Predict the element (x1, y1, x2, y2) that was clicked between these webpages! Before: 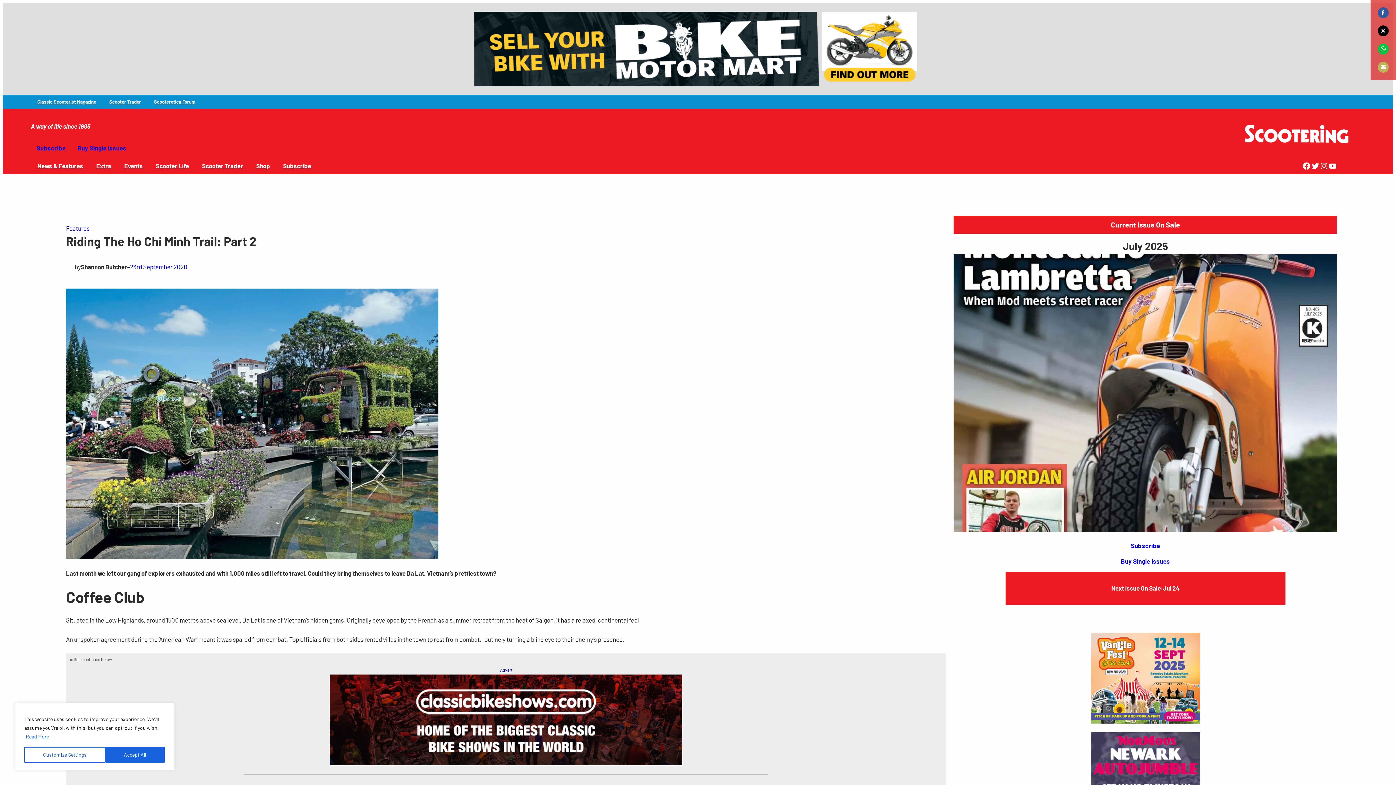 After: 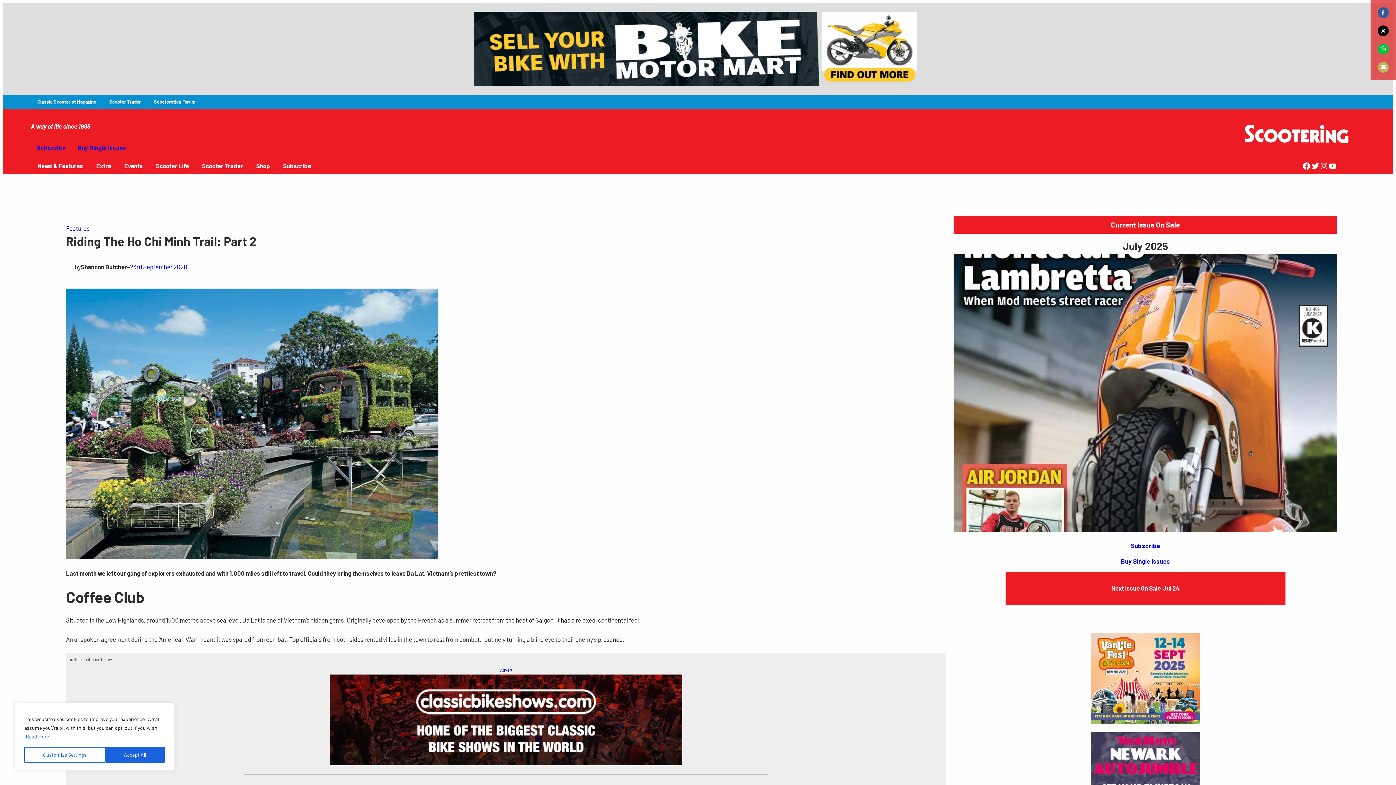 Action: bbox: (25, 733, 49, 740) label: Read More